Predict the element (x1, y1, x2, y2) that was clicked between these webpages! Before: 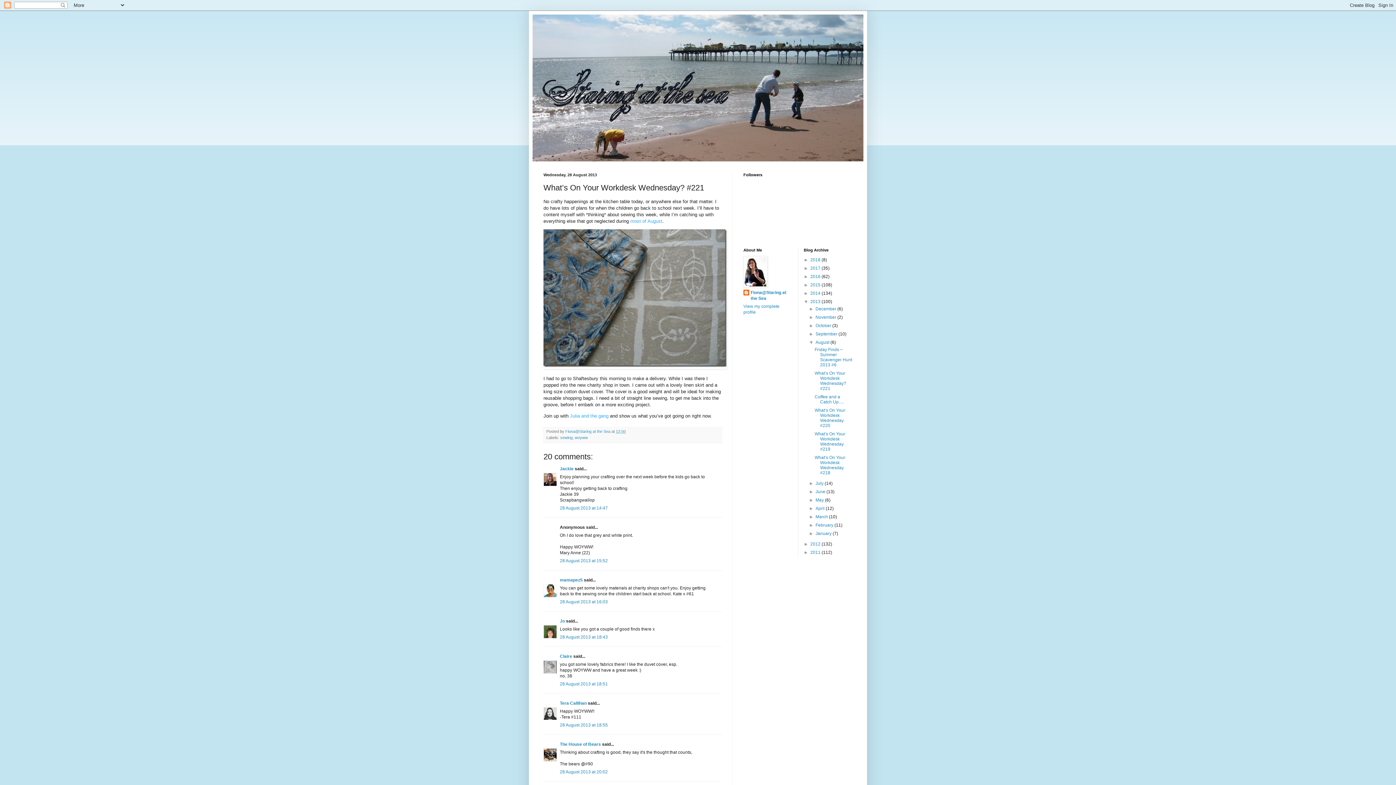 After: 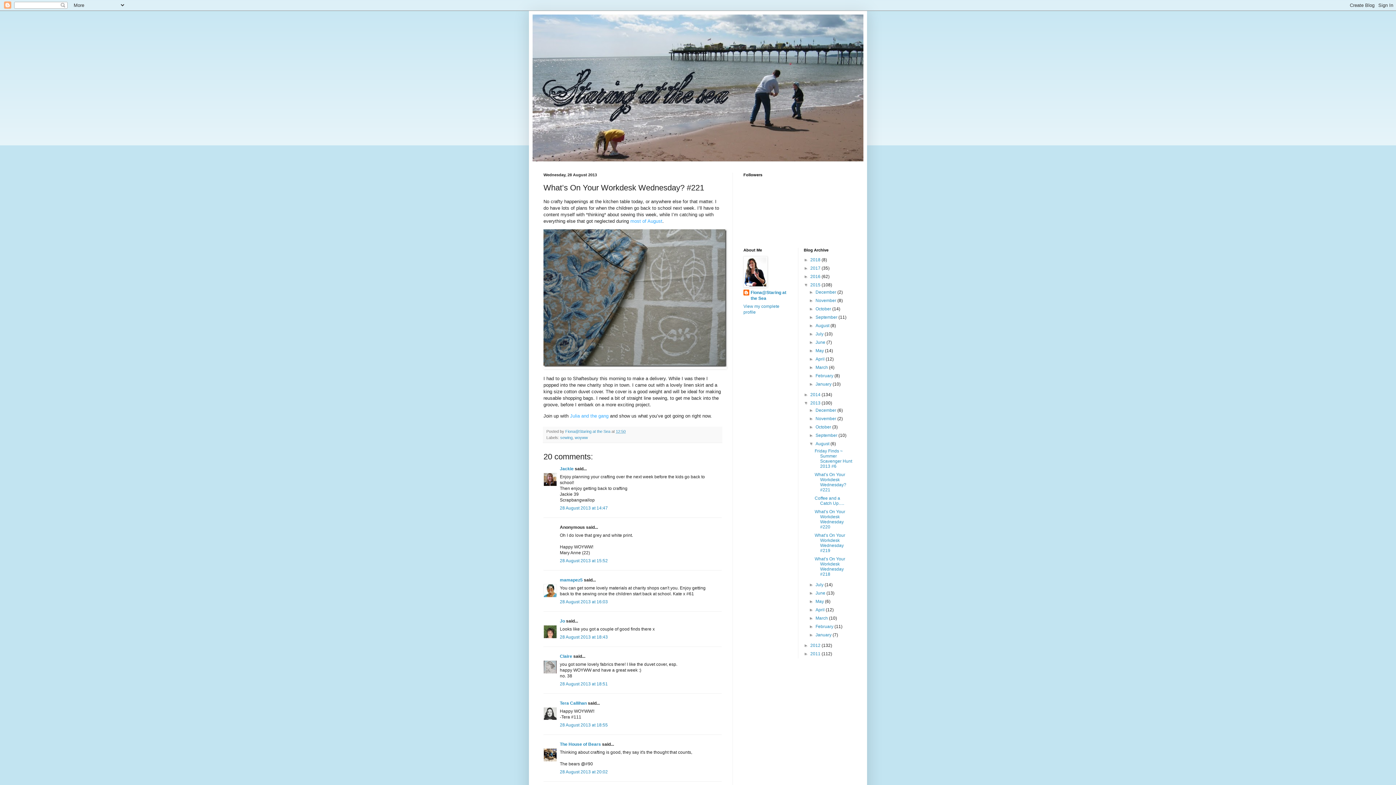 Action: label: ►   bbox: (804, 282, 810, 287)